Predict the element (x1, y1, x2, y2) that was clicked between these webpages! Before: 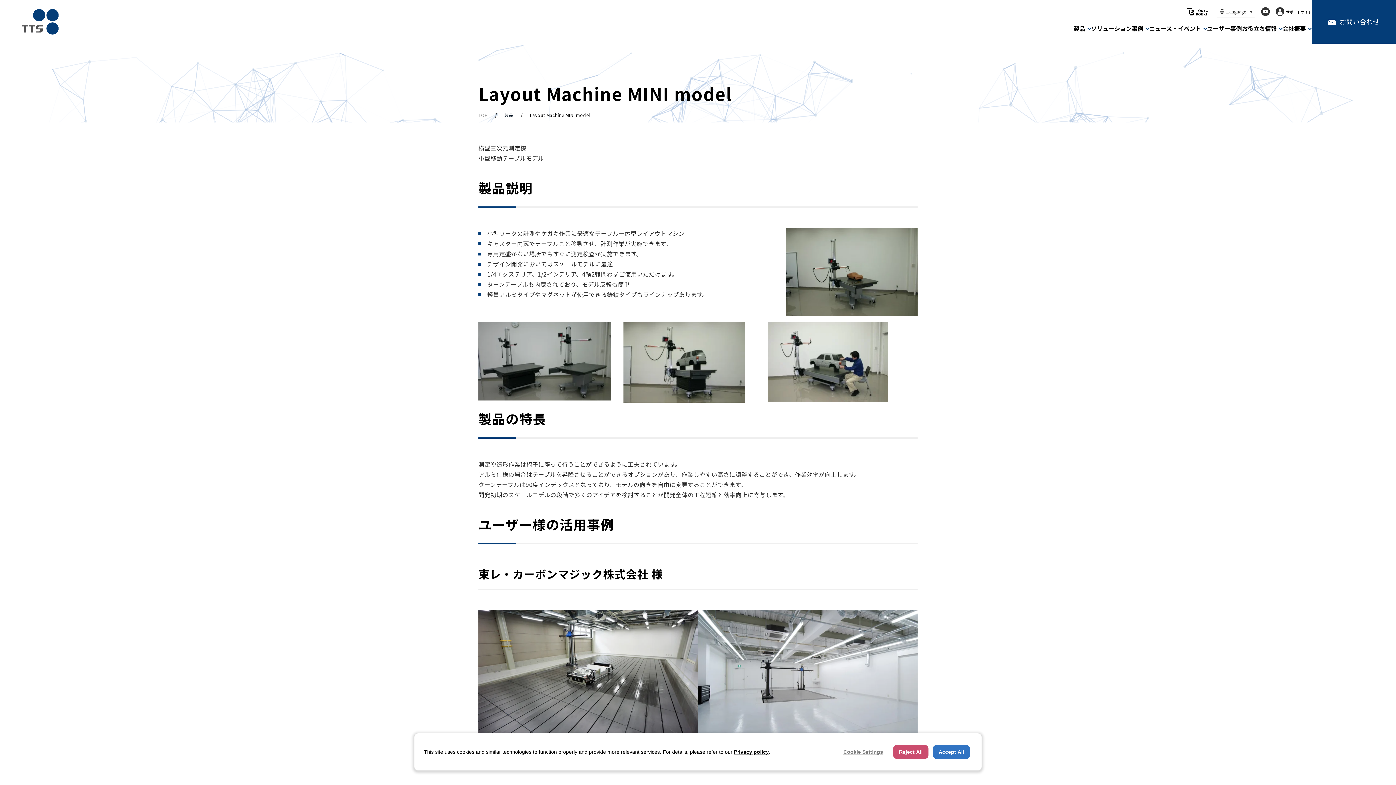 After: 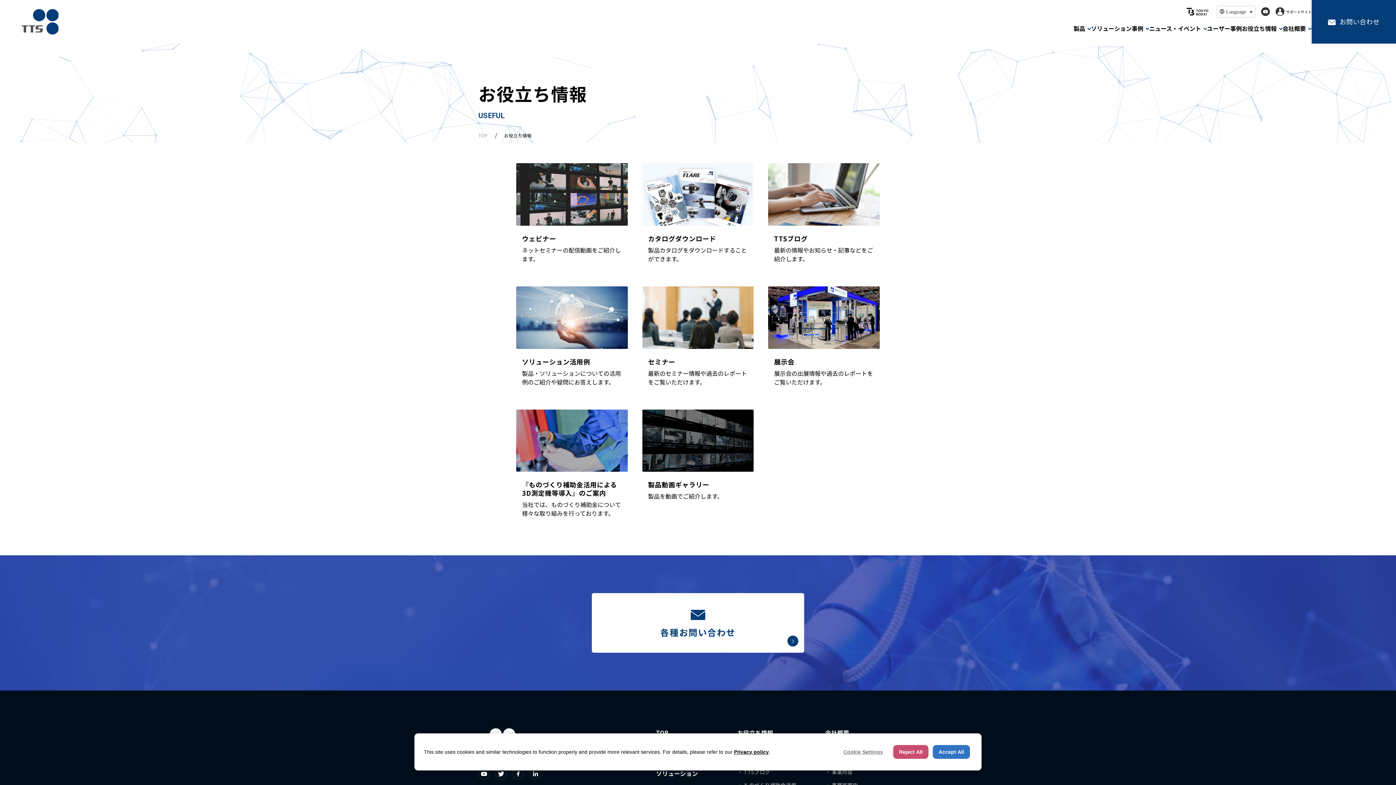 Action: bbox: (1242, 24, 1277, 34) label: お役立ち情報